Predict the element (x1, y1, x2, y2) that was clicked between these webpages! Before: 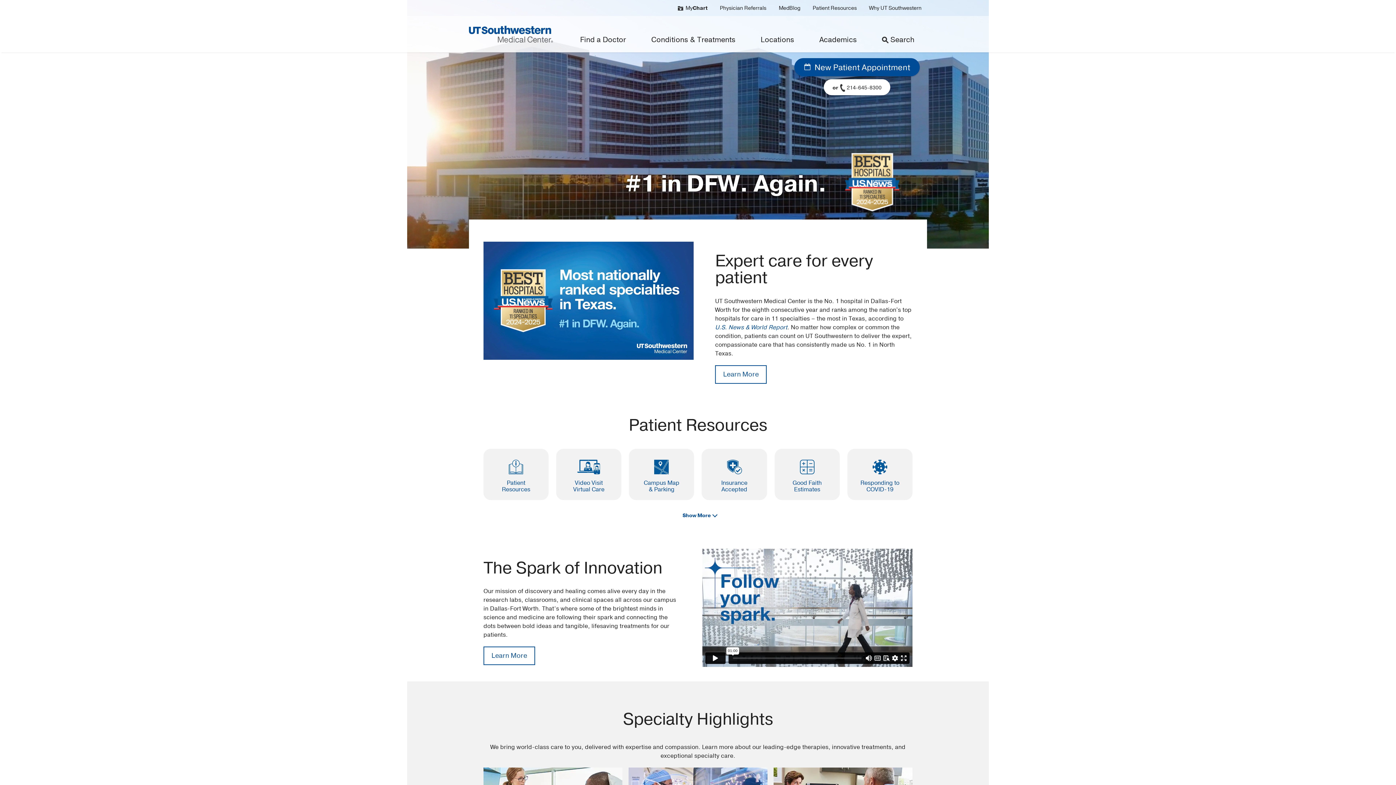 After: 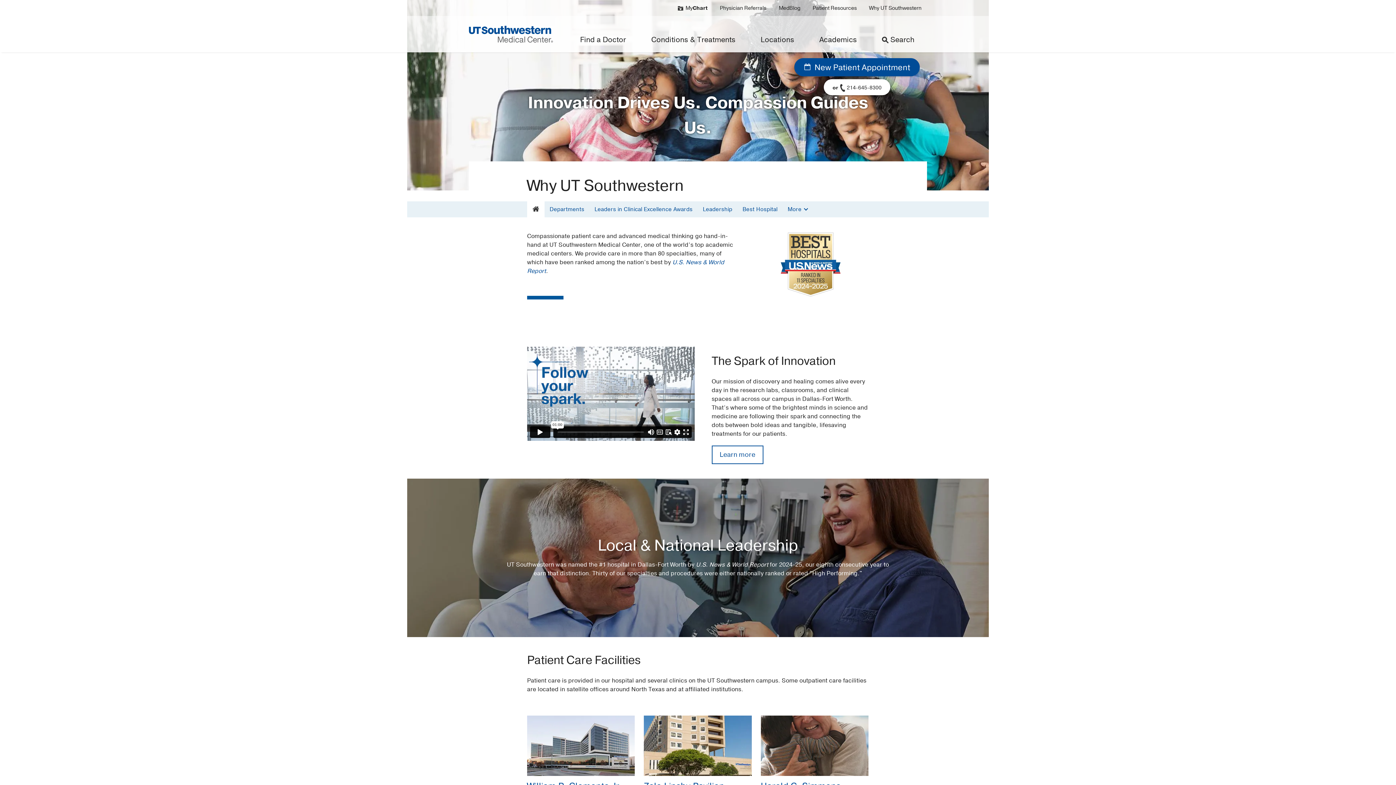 Action: label: Why UT Southwestern bbox: (863, 0, 927, 16)